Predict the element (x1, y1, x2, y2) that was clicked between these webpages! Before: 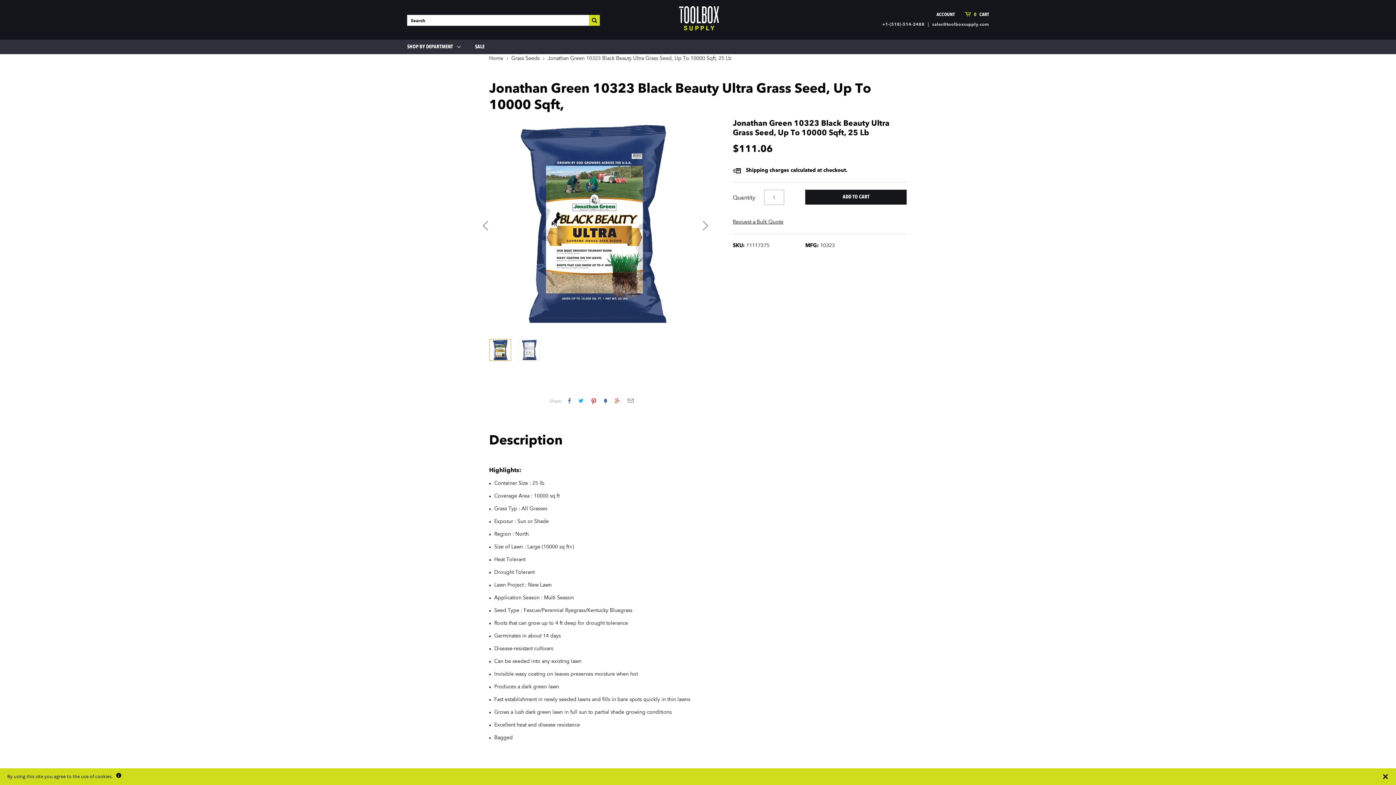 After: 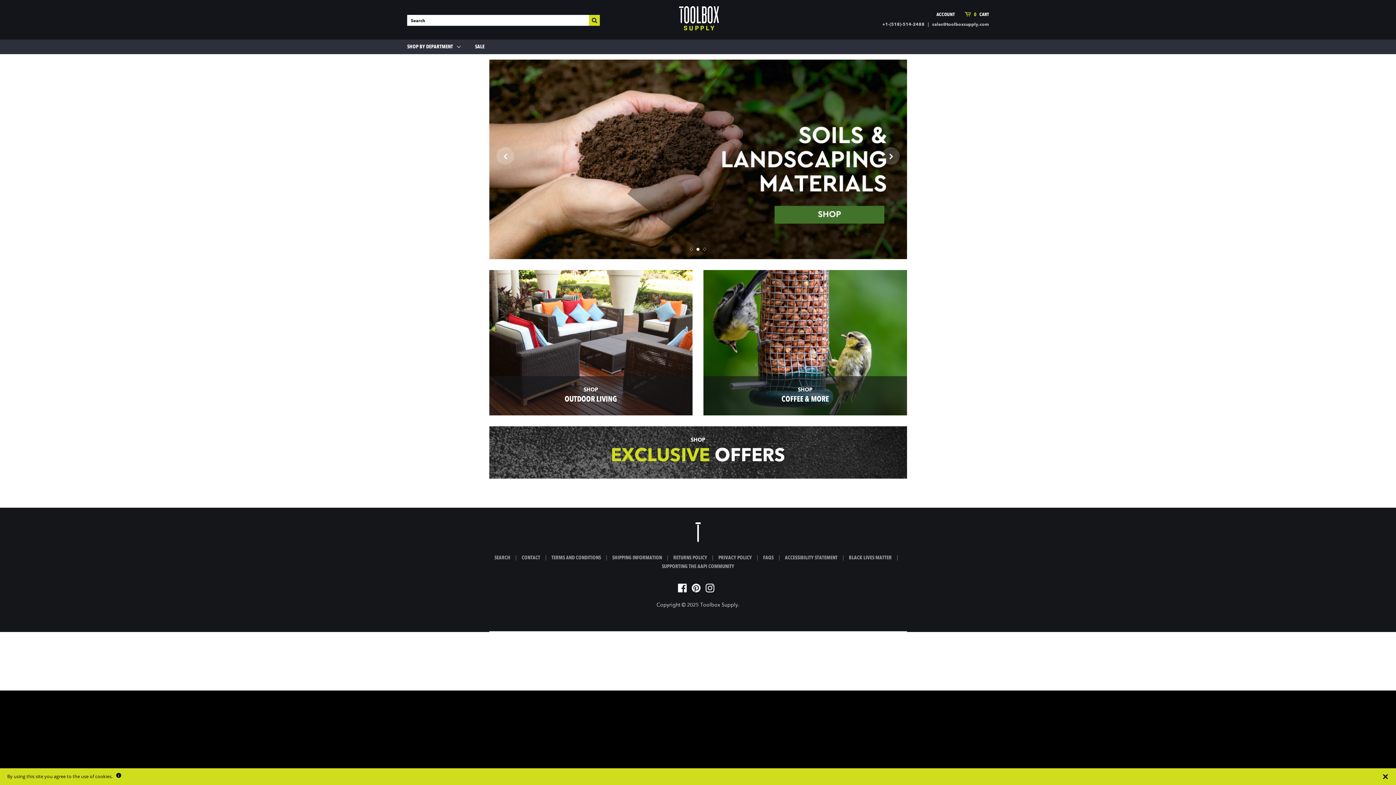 Action: label: Home bbox: (489, 56, 503, 61)